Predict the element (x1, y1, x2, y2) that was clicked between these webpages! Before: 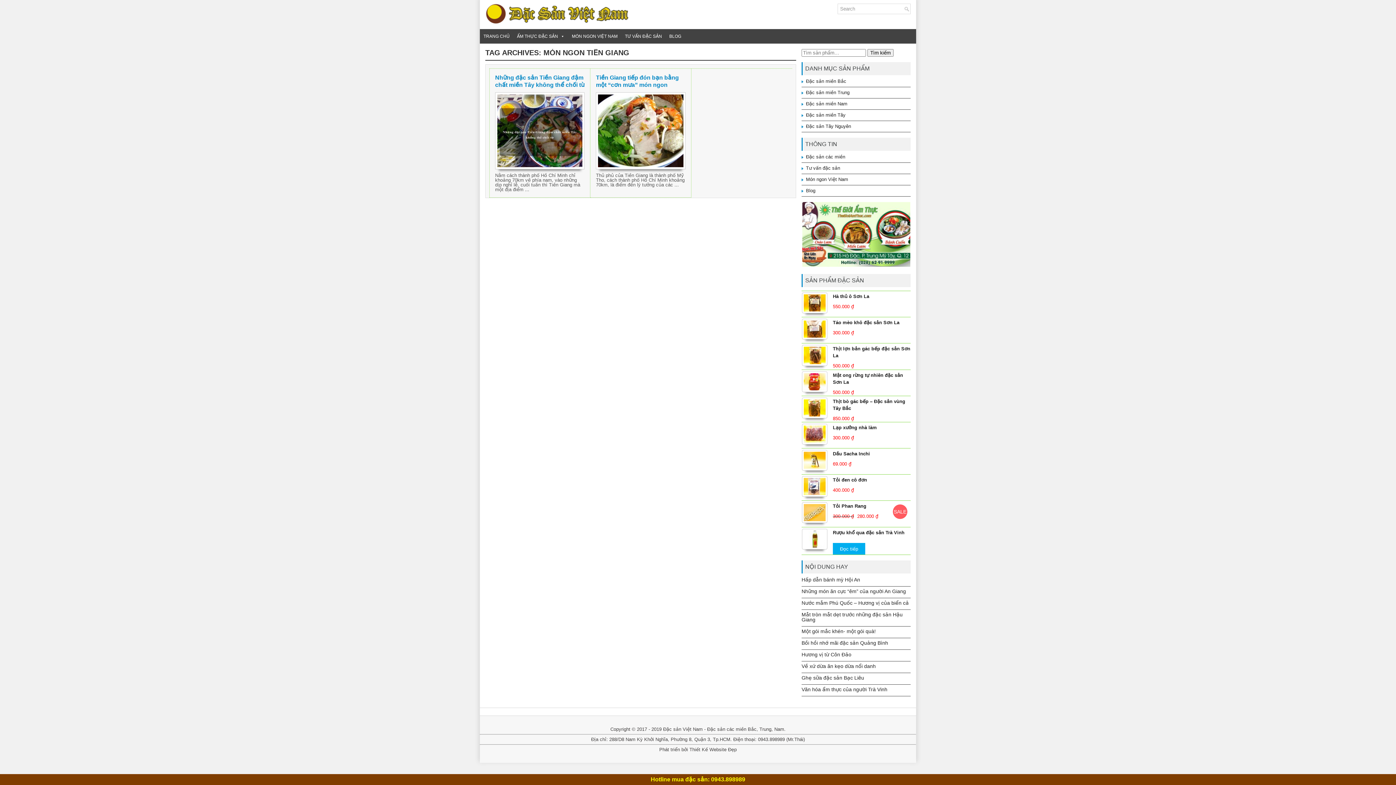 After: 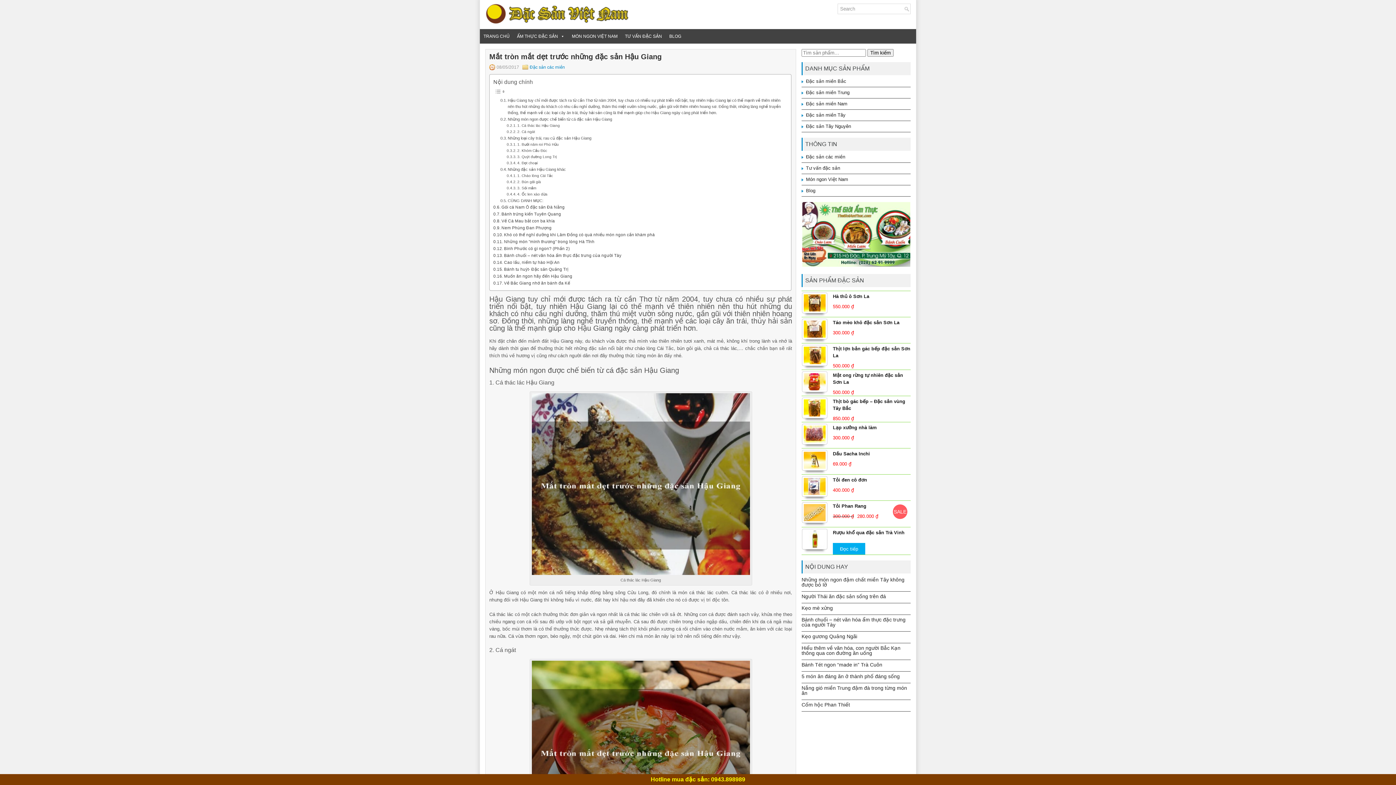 Action: bbox: (801, 612, 902, 623) label: Mắt tròn mắt dẹt trước những đặc sản Hậu Giang